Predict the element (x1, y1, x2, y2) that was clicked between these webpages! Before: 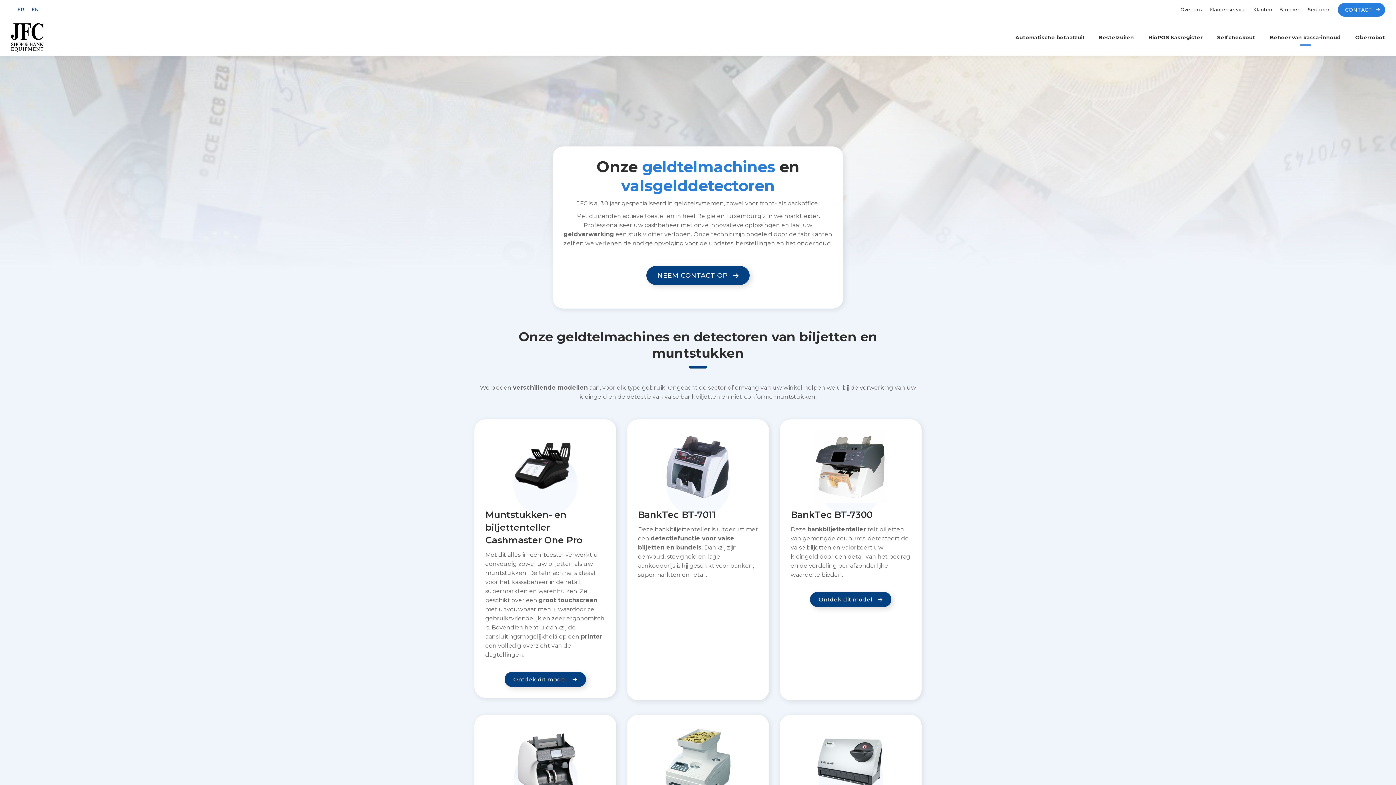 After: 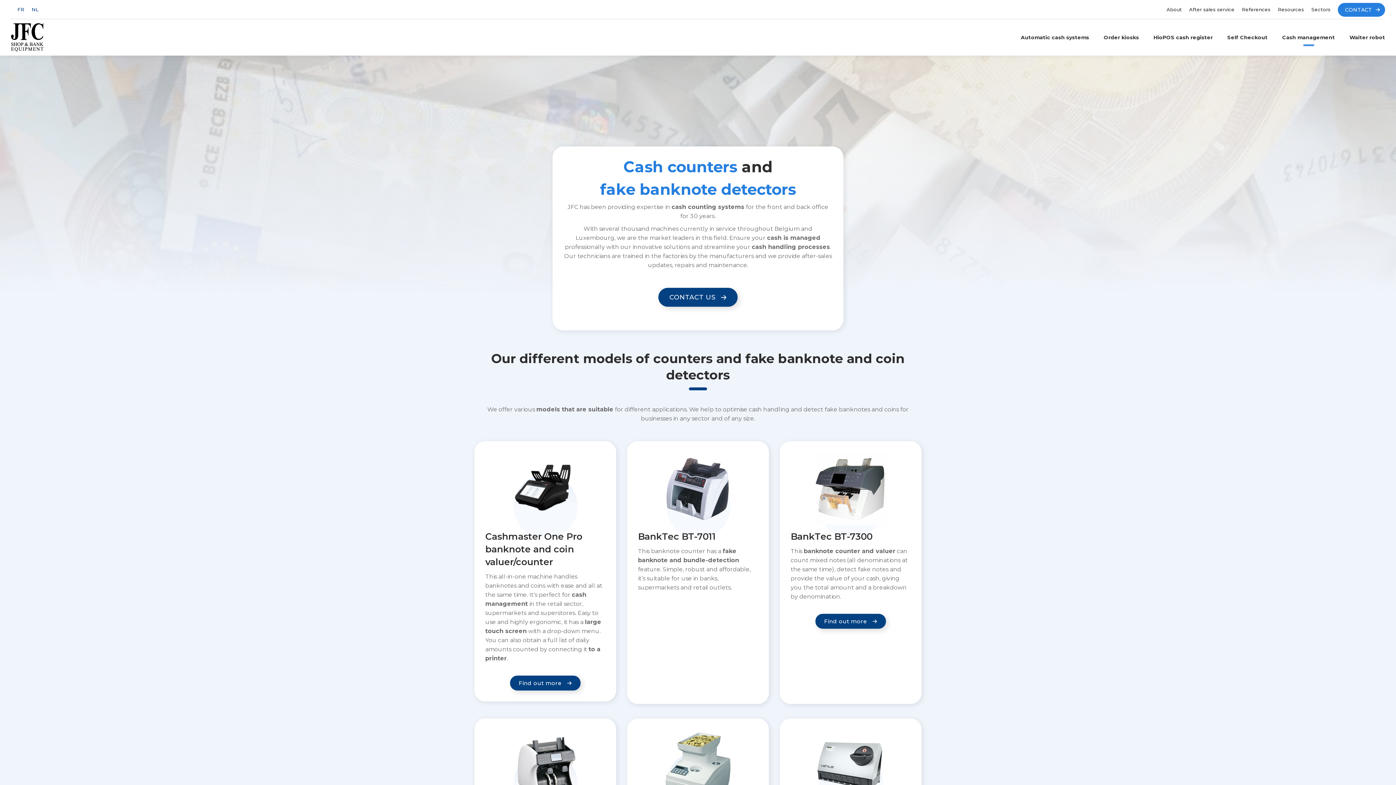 Action: label: EN bbox: (28, 5, 42, 14)